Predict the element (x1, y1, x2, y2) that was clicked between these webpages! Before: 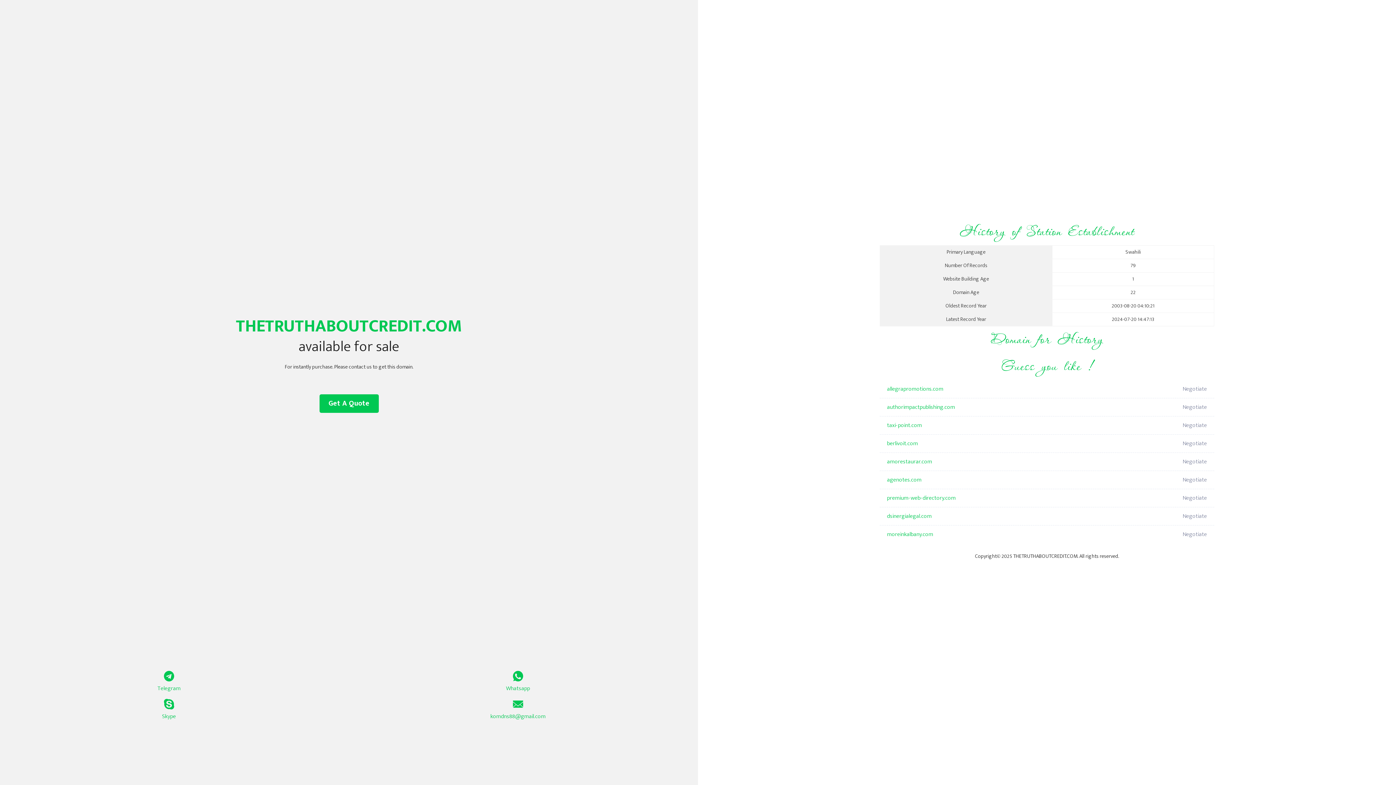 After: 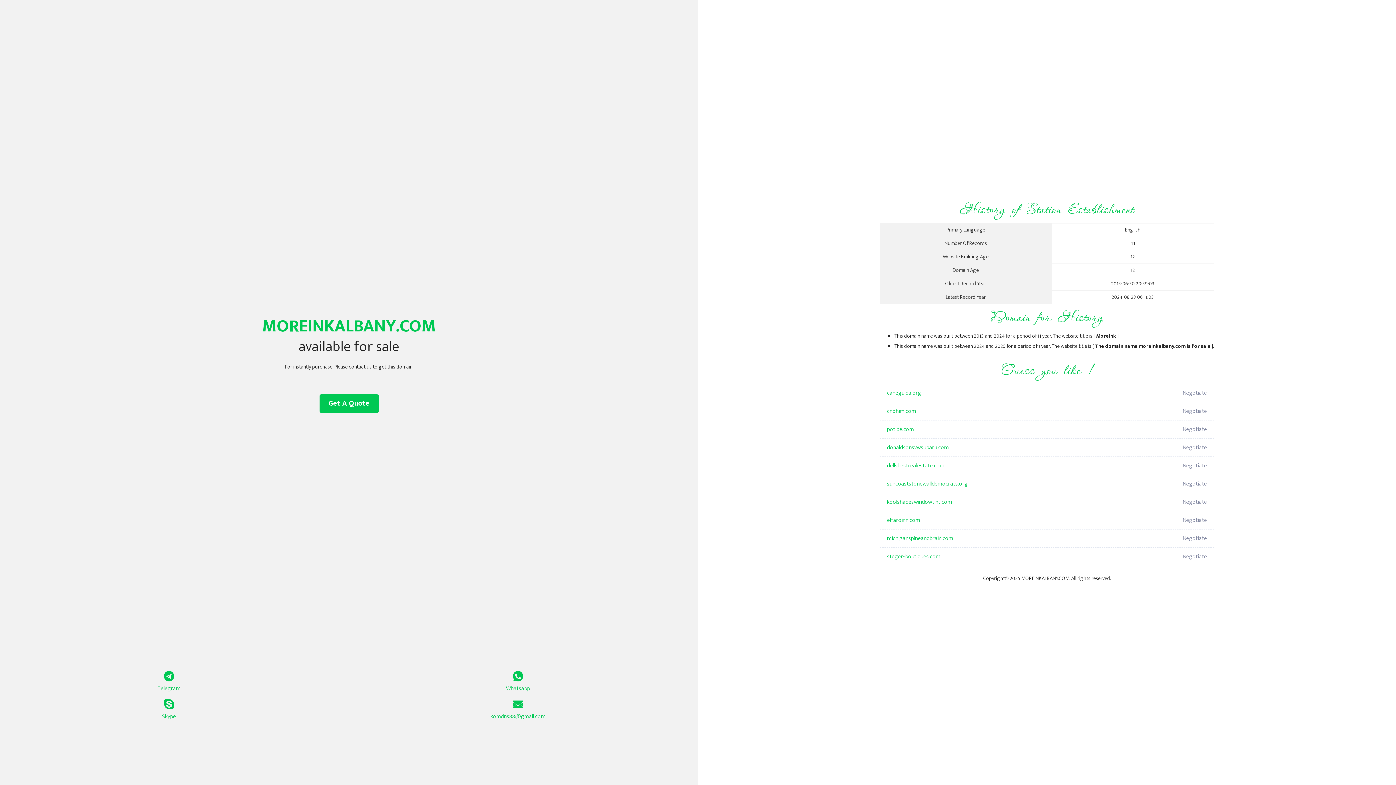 Action: label: moreinkalbany.com bbox: (887, 525, 1098, 544)